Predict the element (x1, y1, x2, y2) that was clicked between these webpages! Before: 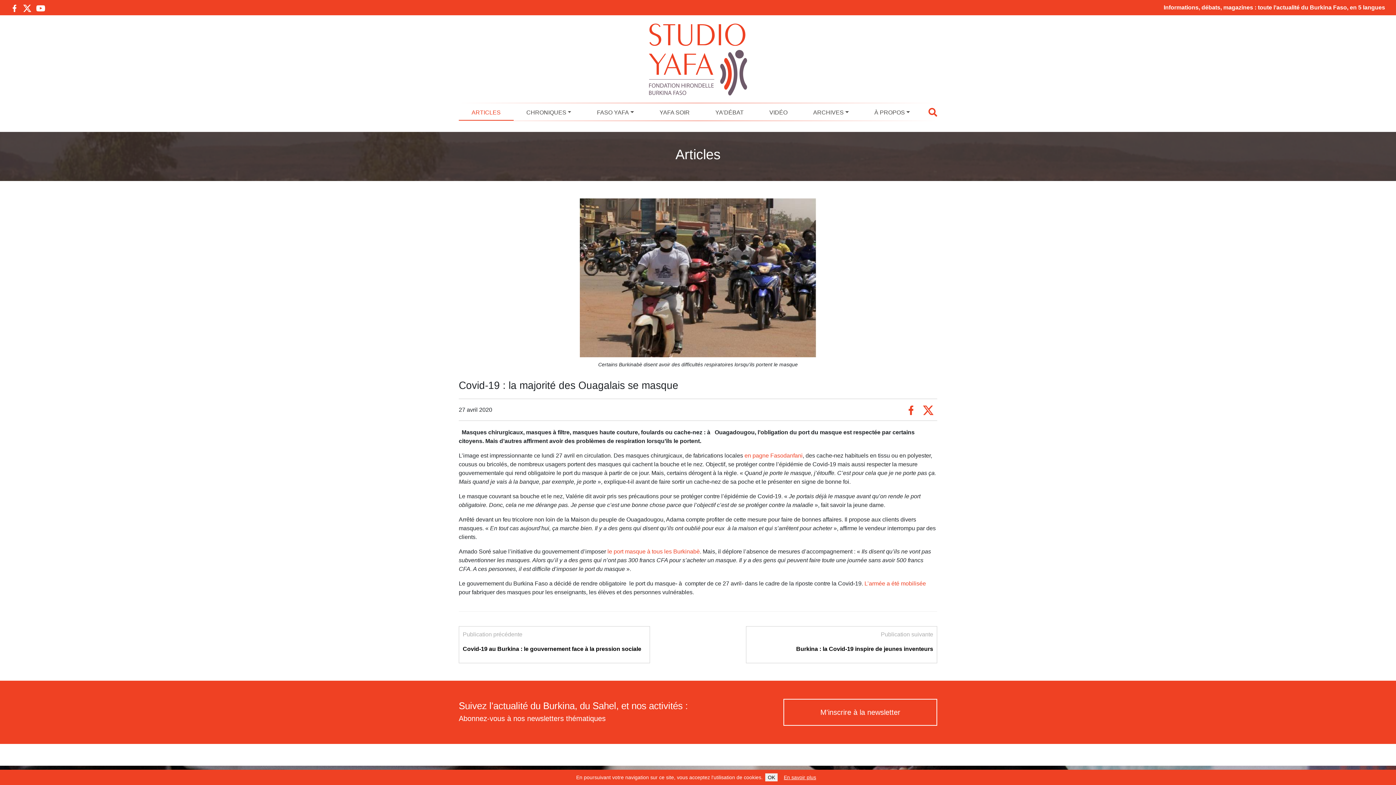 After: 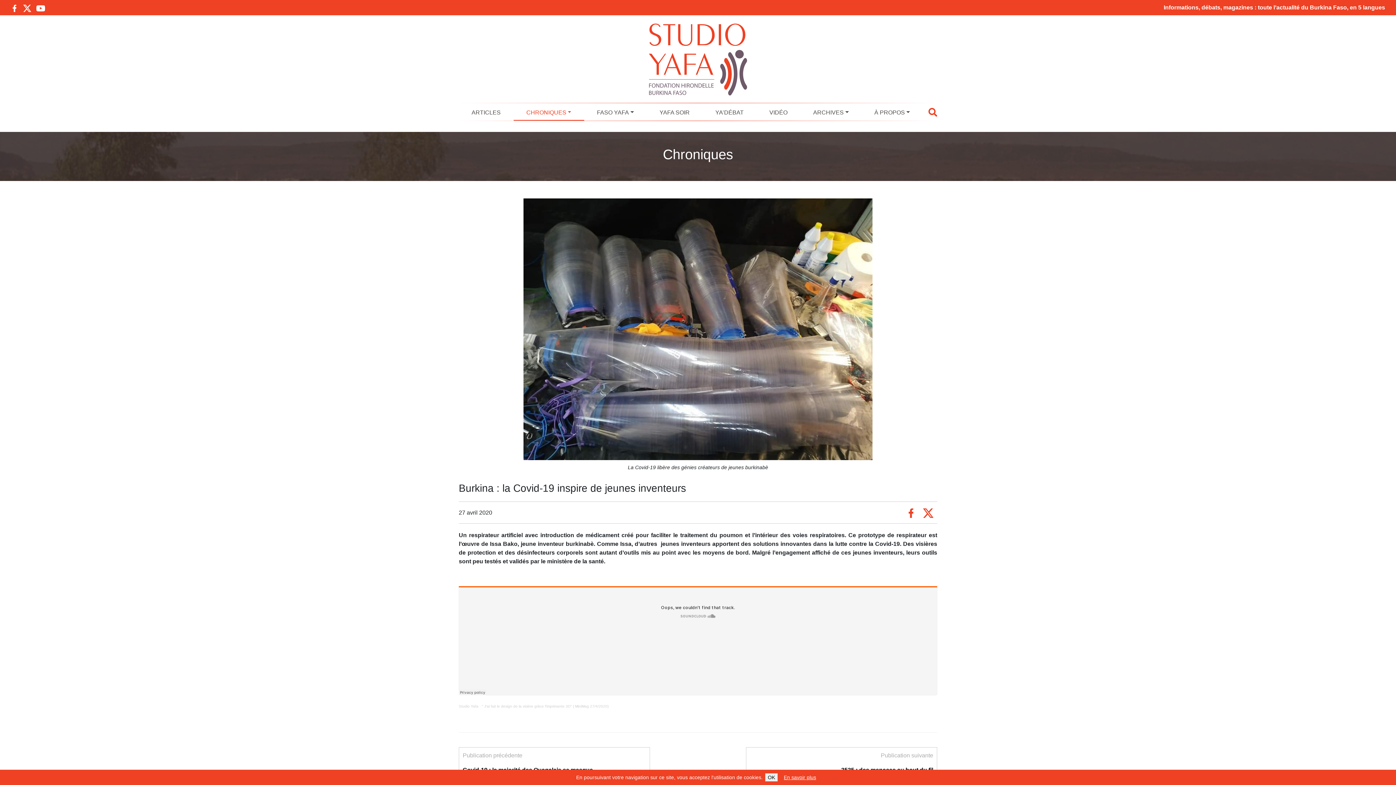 Action: bbox: (750, 630, 933, 653) label: Publication suivante

Burkina : la Covid-19 inspire de jeunes inventeurs